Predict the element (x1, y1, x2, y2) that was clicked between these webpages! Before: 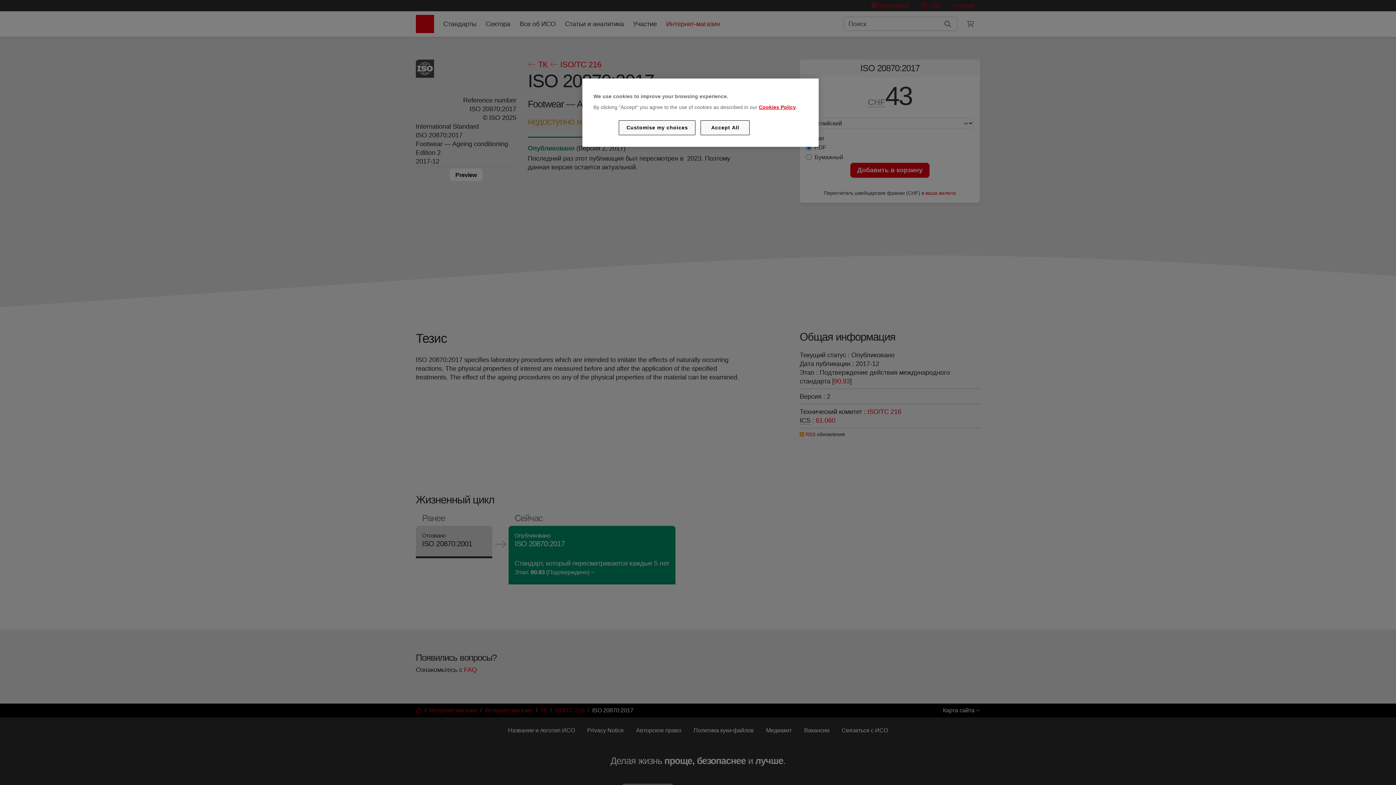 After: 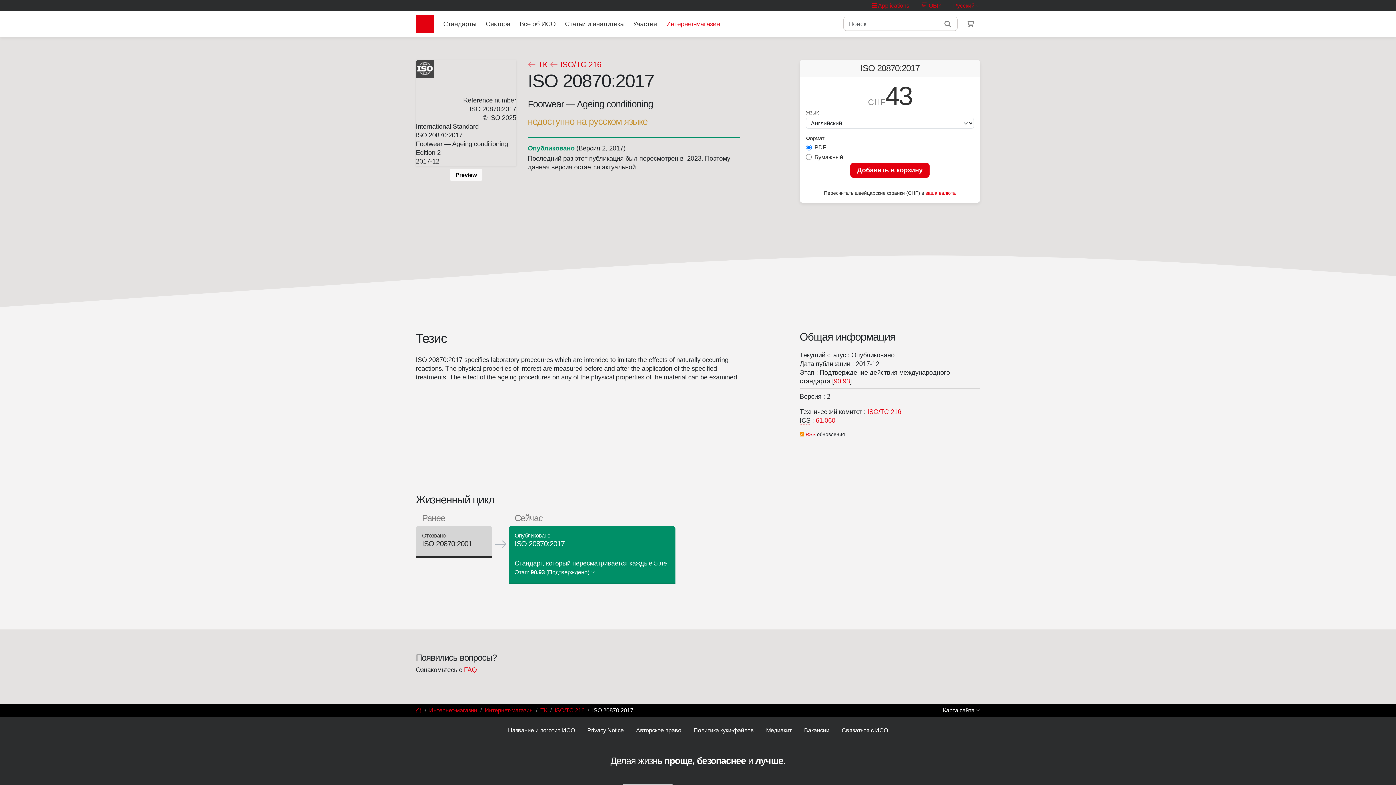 Action: bbox: (700, 120, 749, 135) label: Accept All